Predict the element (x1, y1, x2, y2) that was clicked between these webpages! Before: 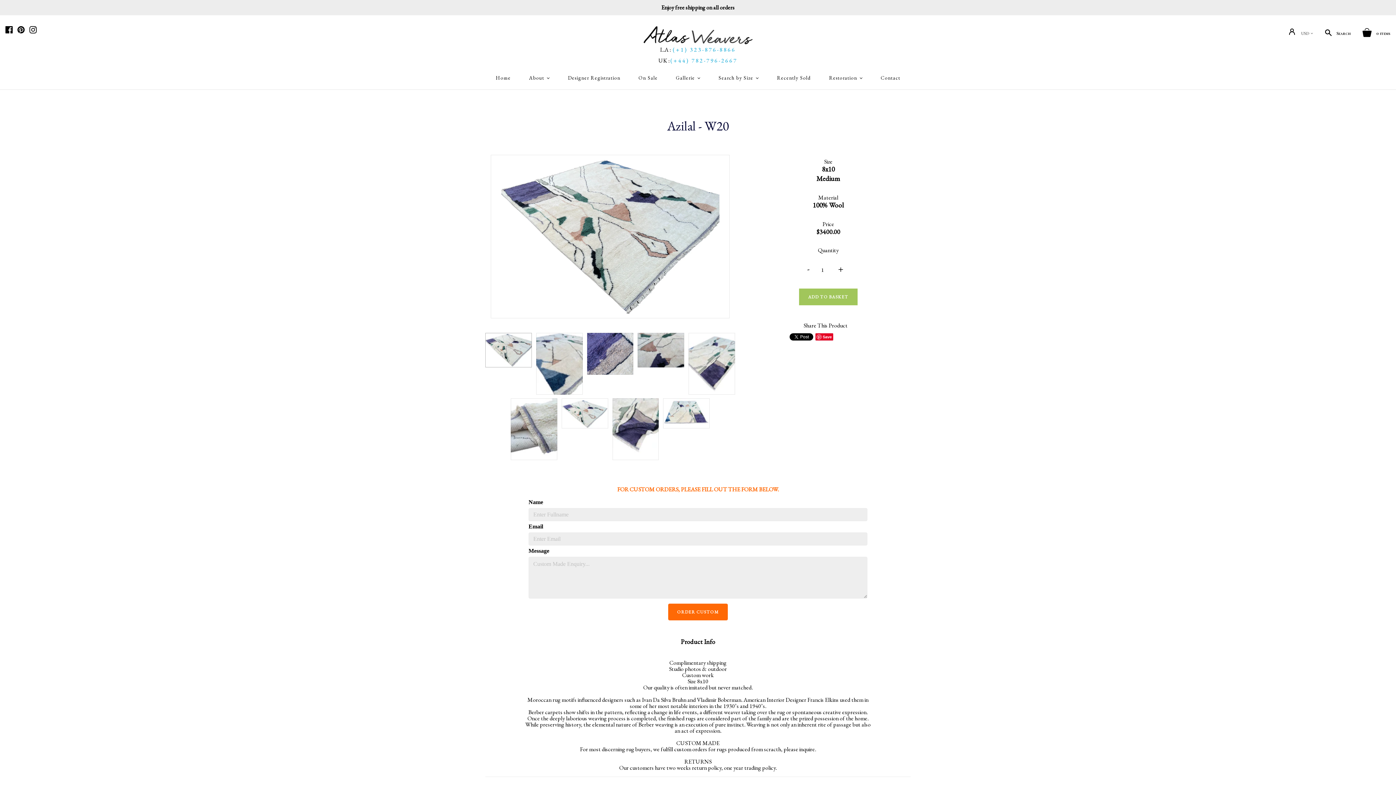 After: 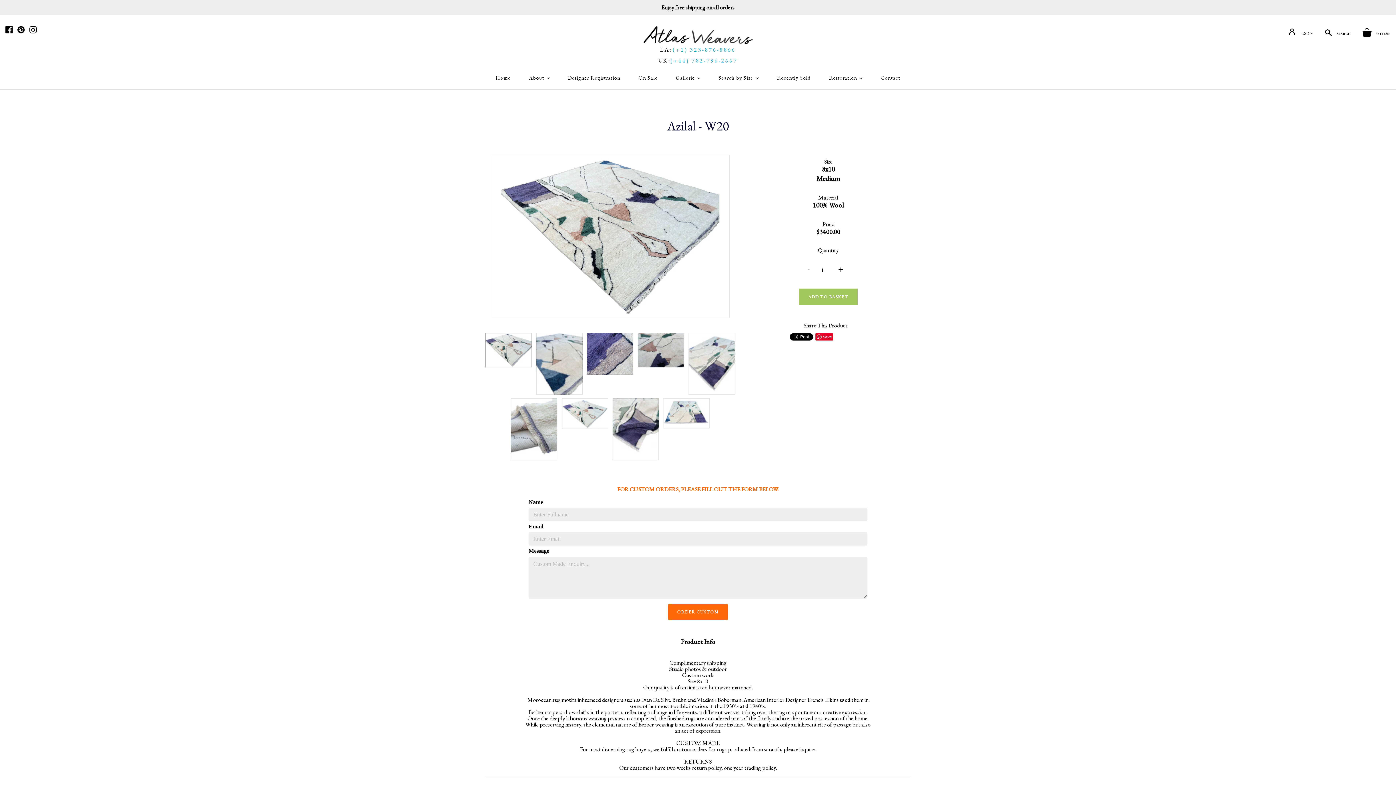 Action: bbox: (29, 27, 36, 35)